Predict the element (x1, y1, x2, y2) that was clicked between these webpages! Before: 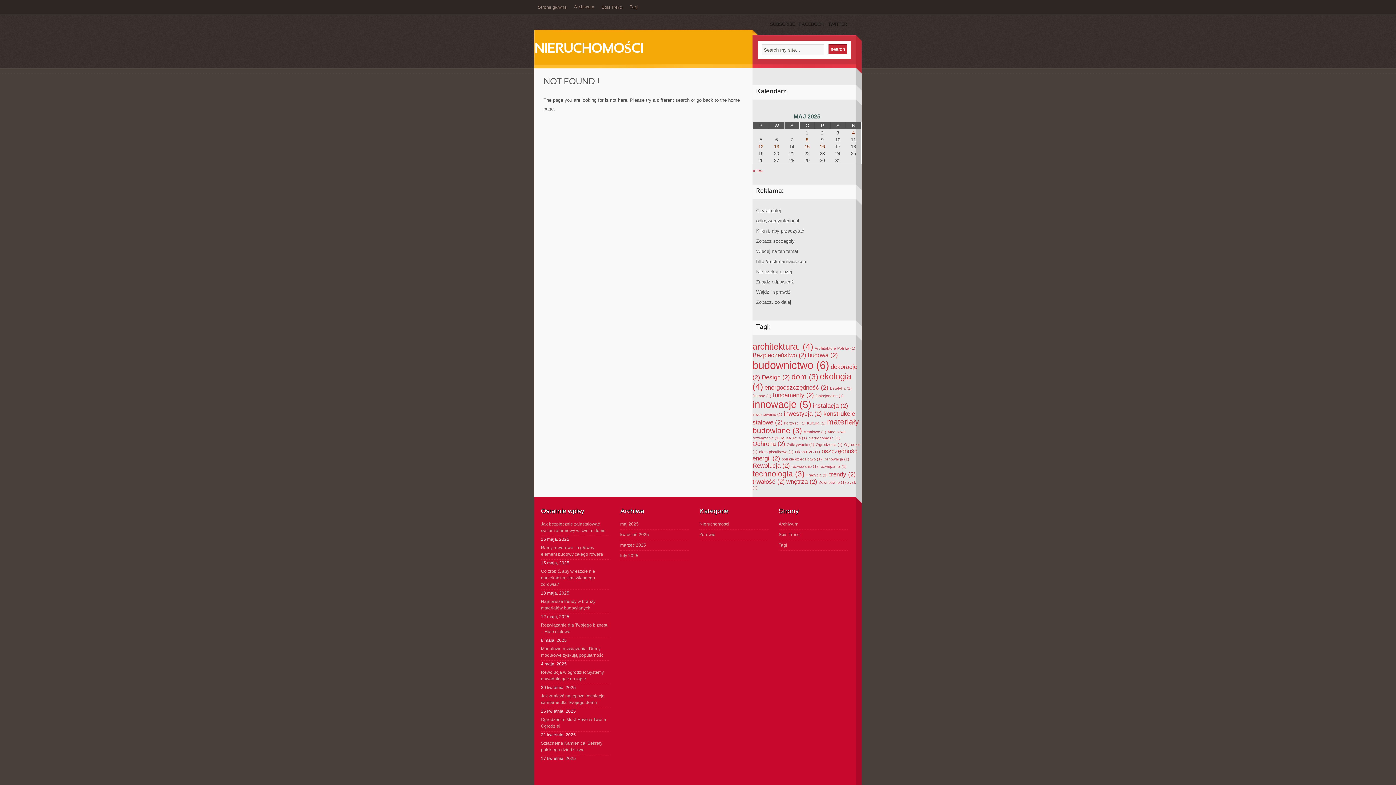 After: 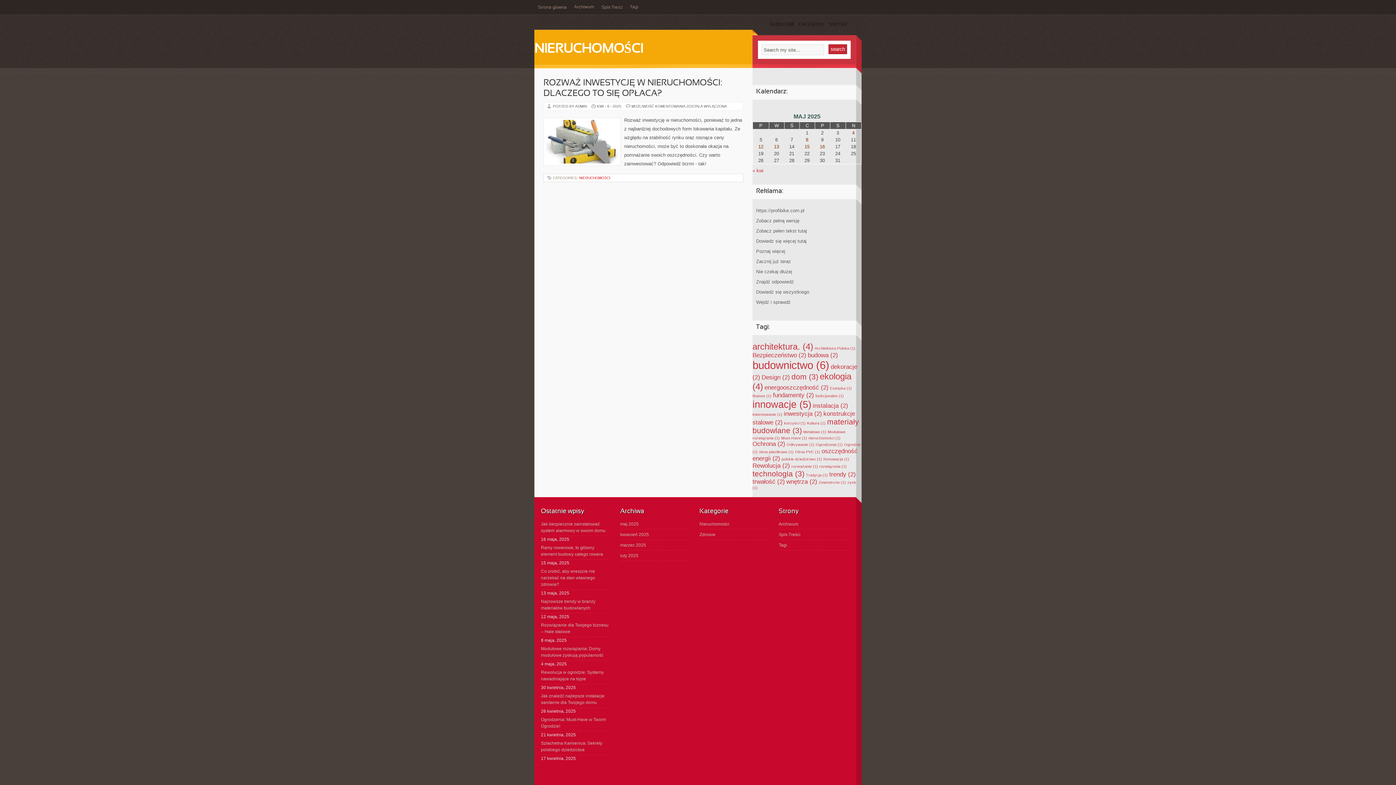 Action: label: rozważanie (1 element) bbox: (791, 464, 818, 468)